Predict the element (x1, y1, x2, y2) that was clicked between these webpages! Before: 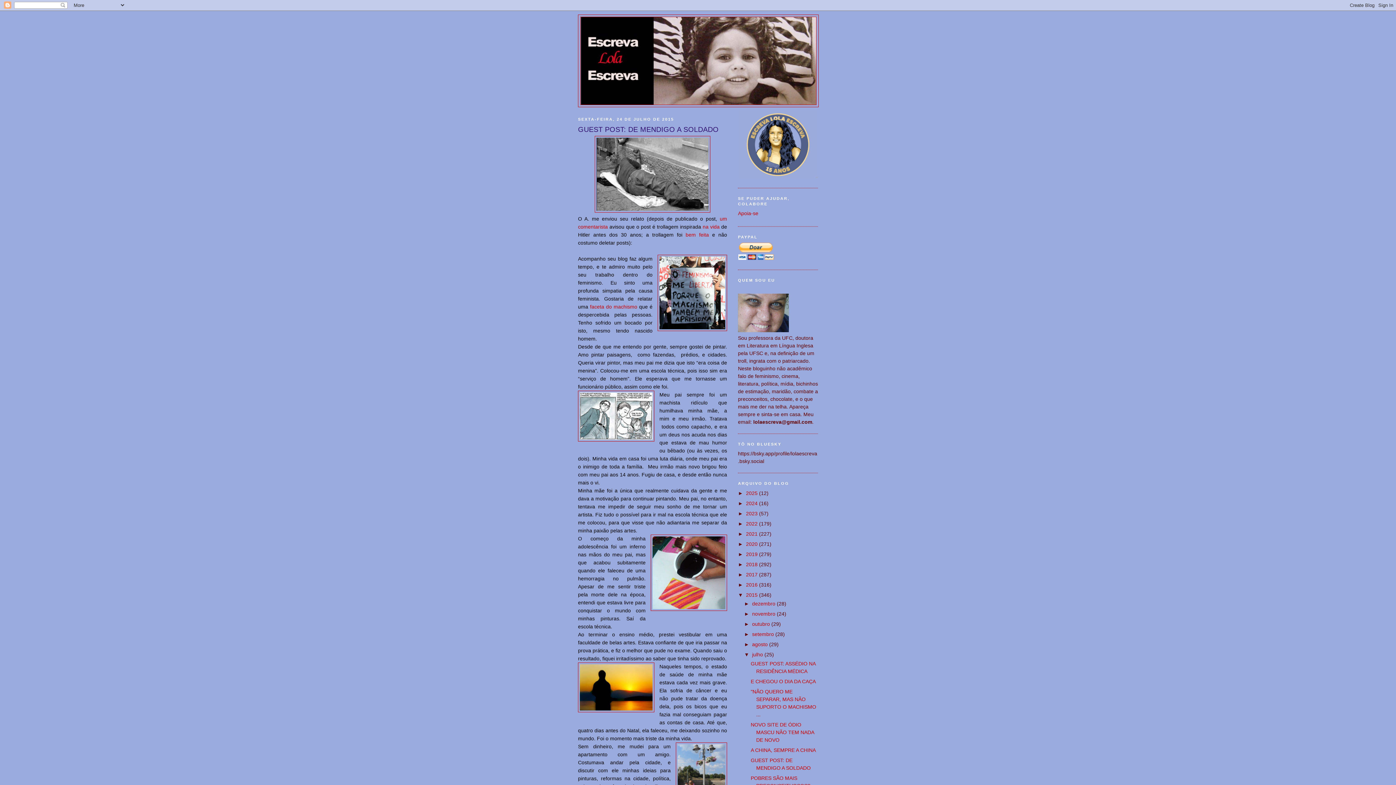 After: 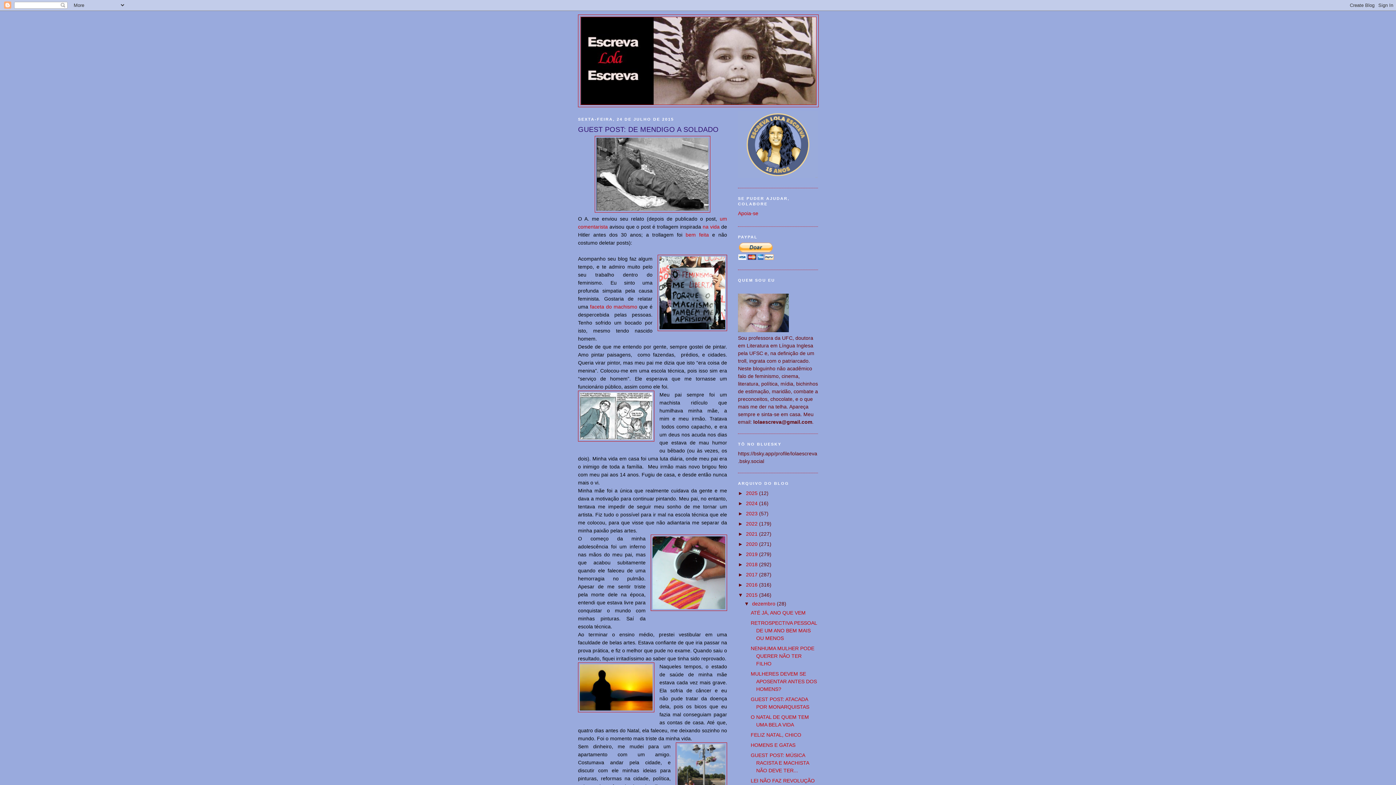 Action: bbox: (744, 601, 752, 606) label: ►  